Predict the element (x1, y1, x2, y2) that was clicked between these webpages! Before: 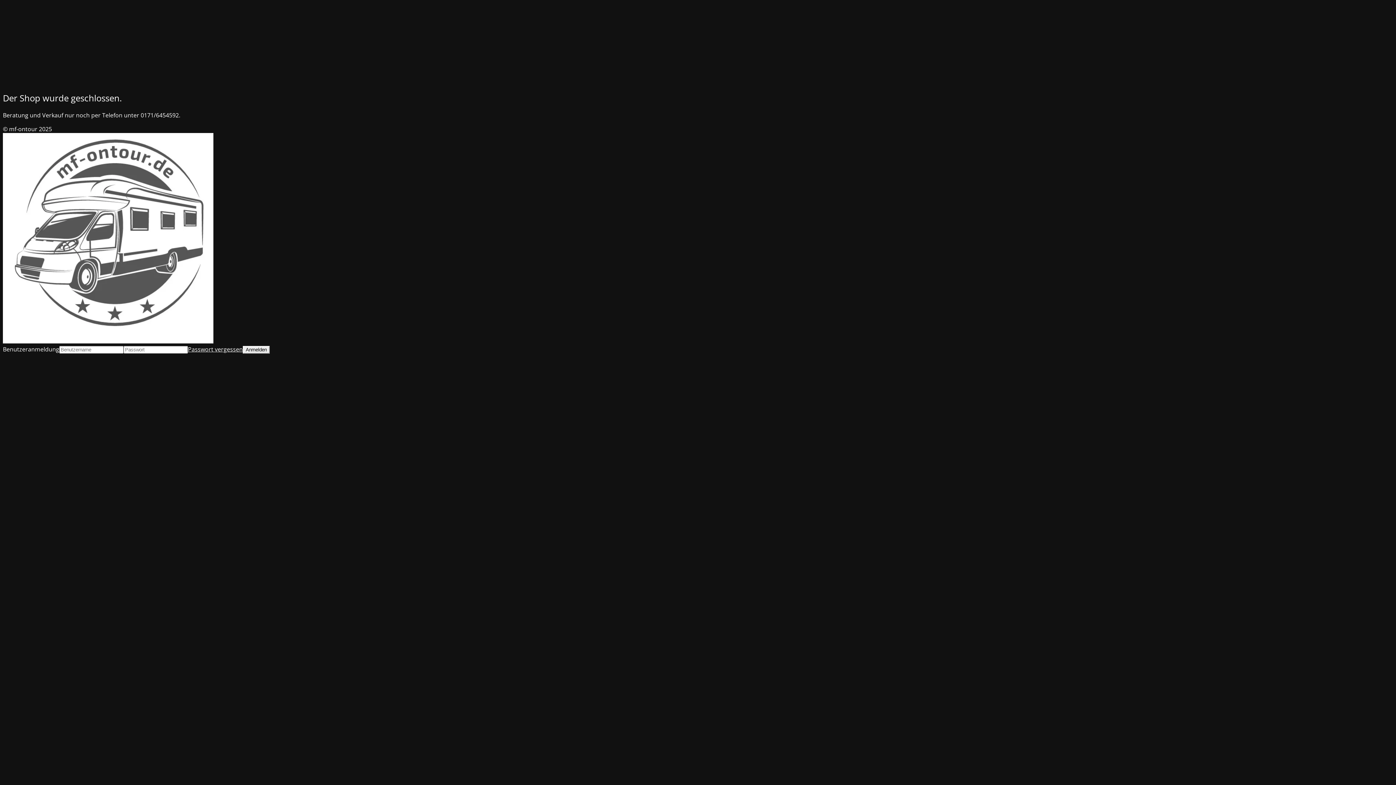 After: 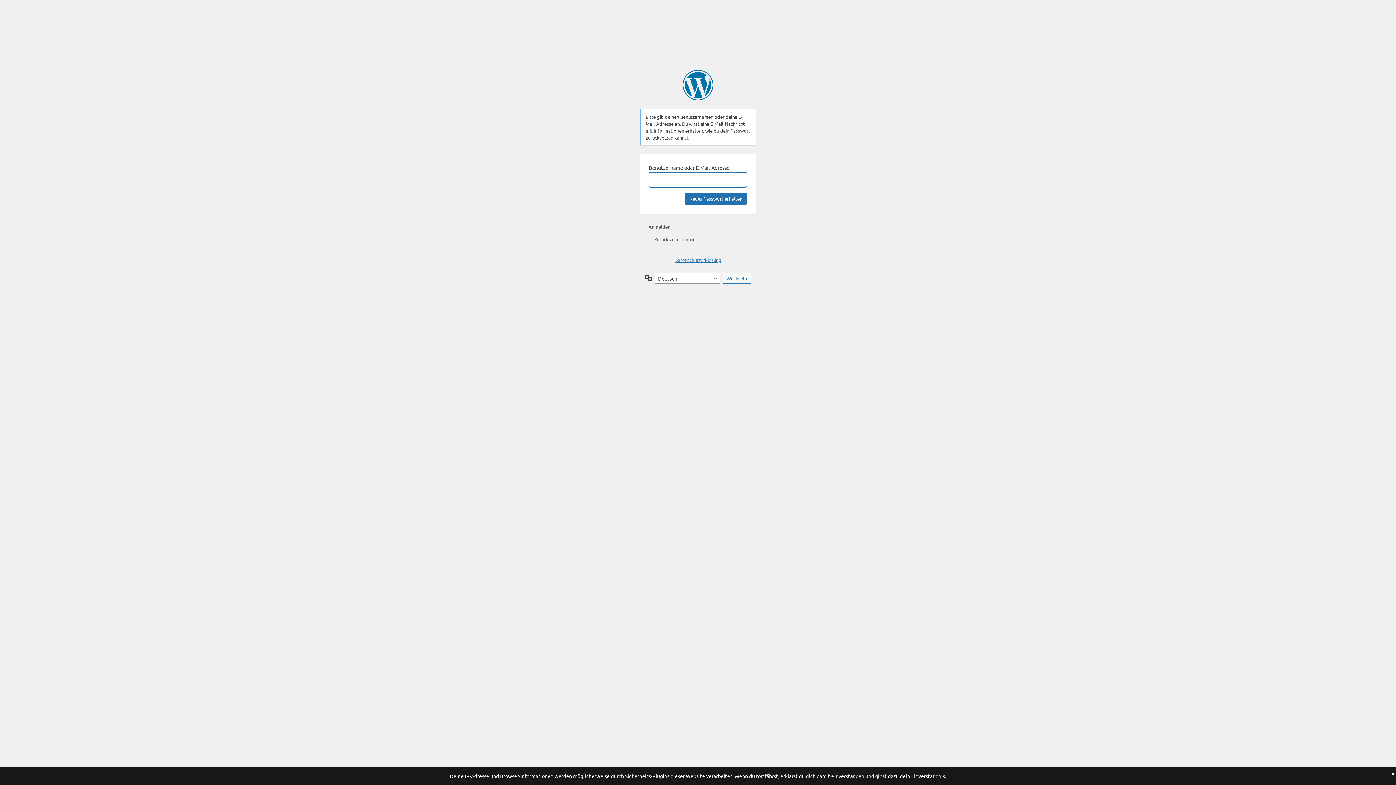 Action: bbox: (188, 345, 242, 353) label: Passwort vergessen